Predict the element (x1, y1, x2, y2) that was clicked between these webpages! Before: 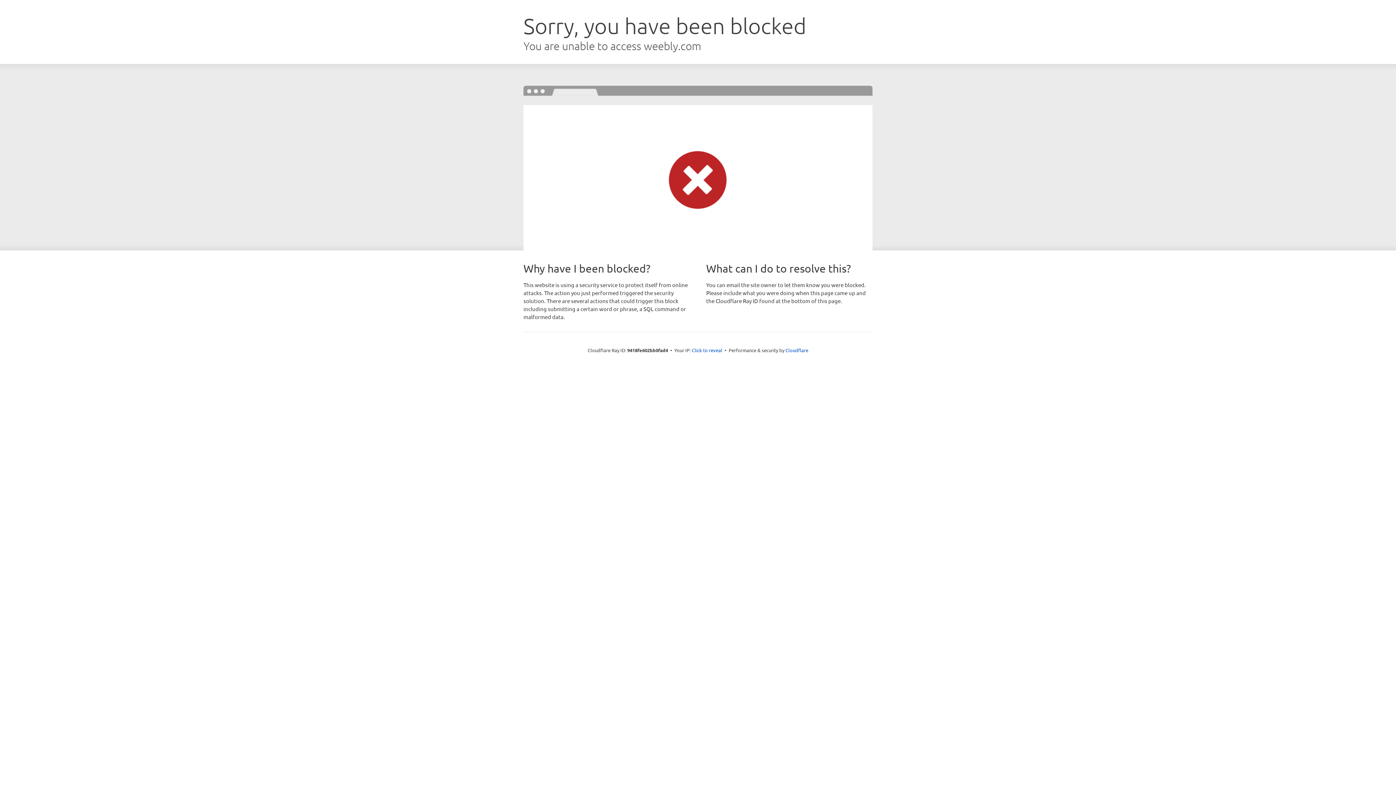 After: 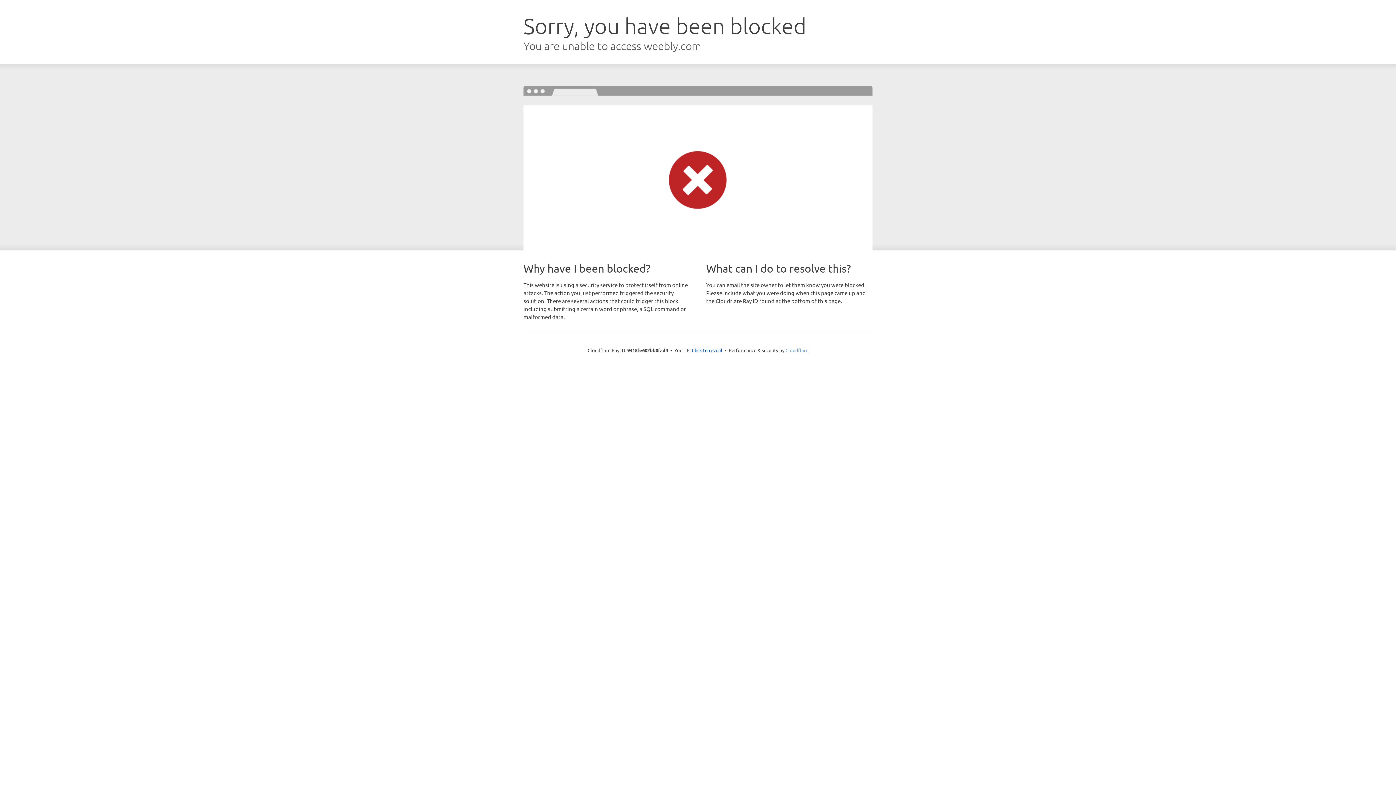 Action: label: Cloudflare bbox: (785, 347, 808, 353)